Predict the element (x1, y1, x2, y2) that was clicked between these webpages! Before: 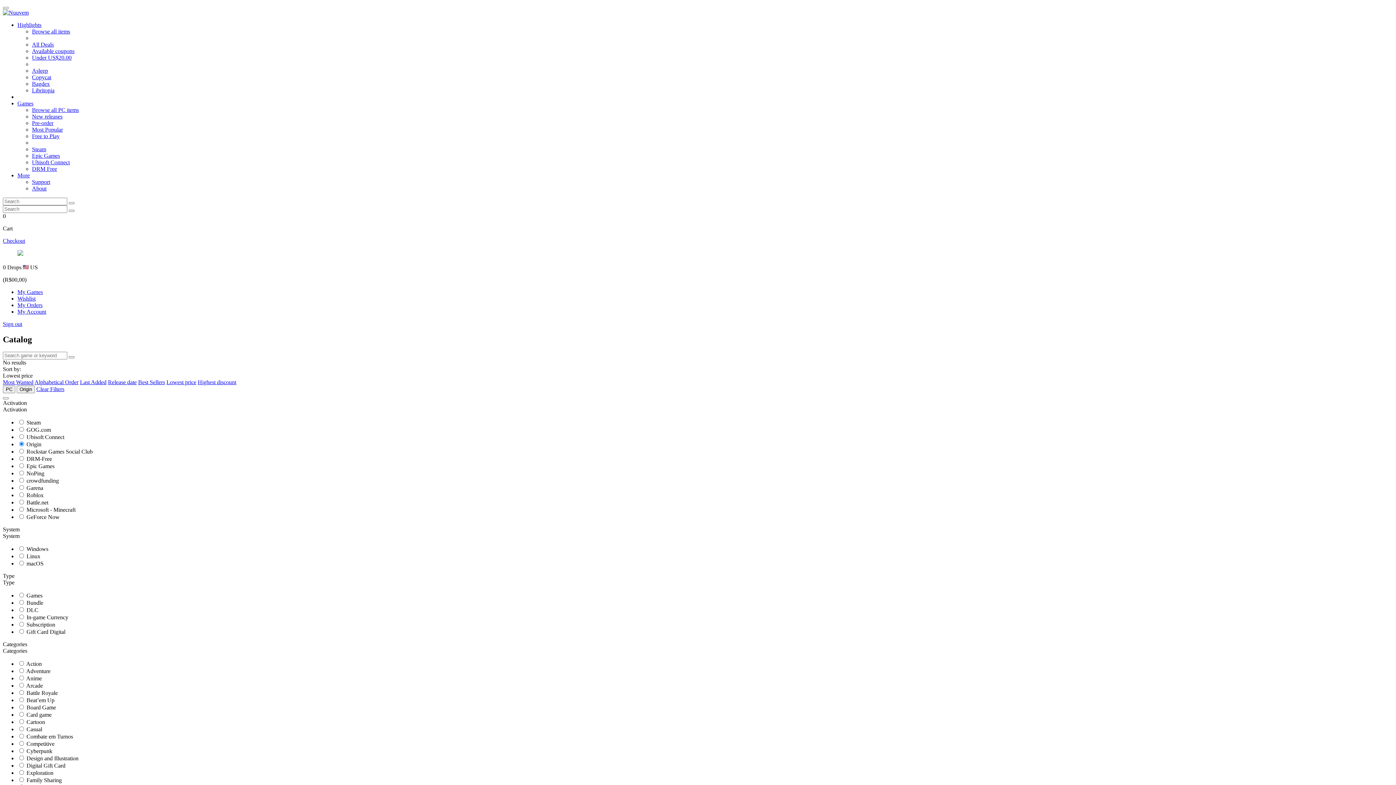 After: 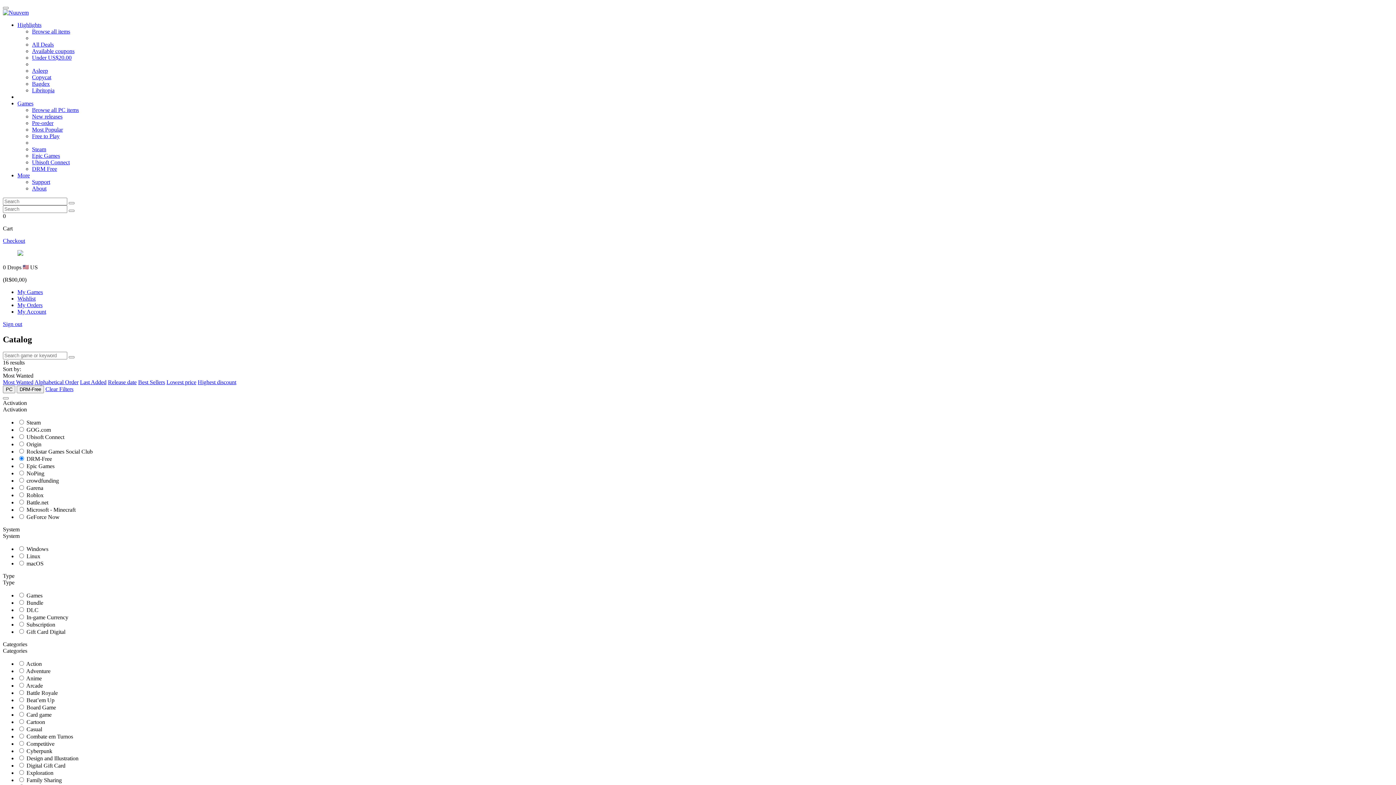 Action: label: DRM Free bbox: (32, 165, 57, 172)